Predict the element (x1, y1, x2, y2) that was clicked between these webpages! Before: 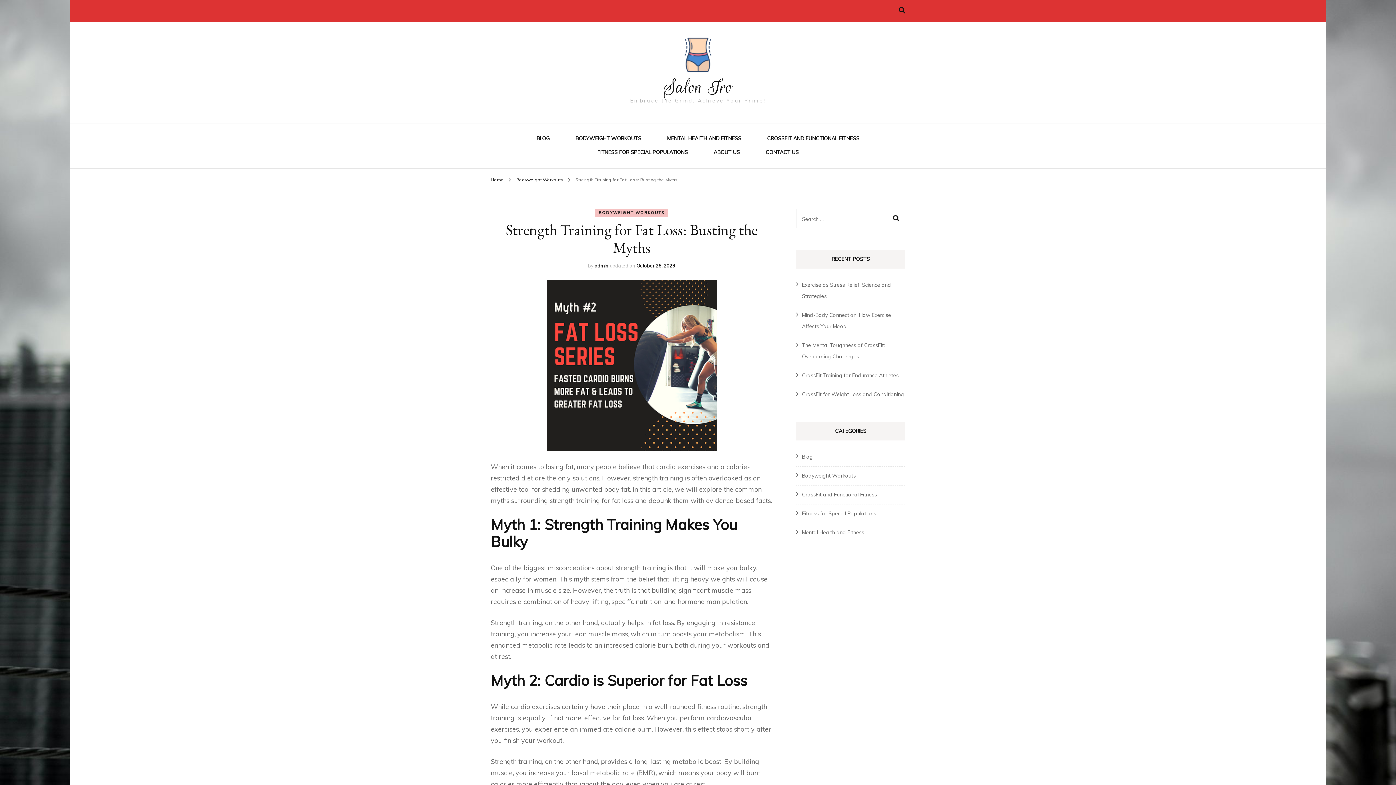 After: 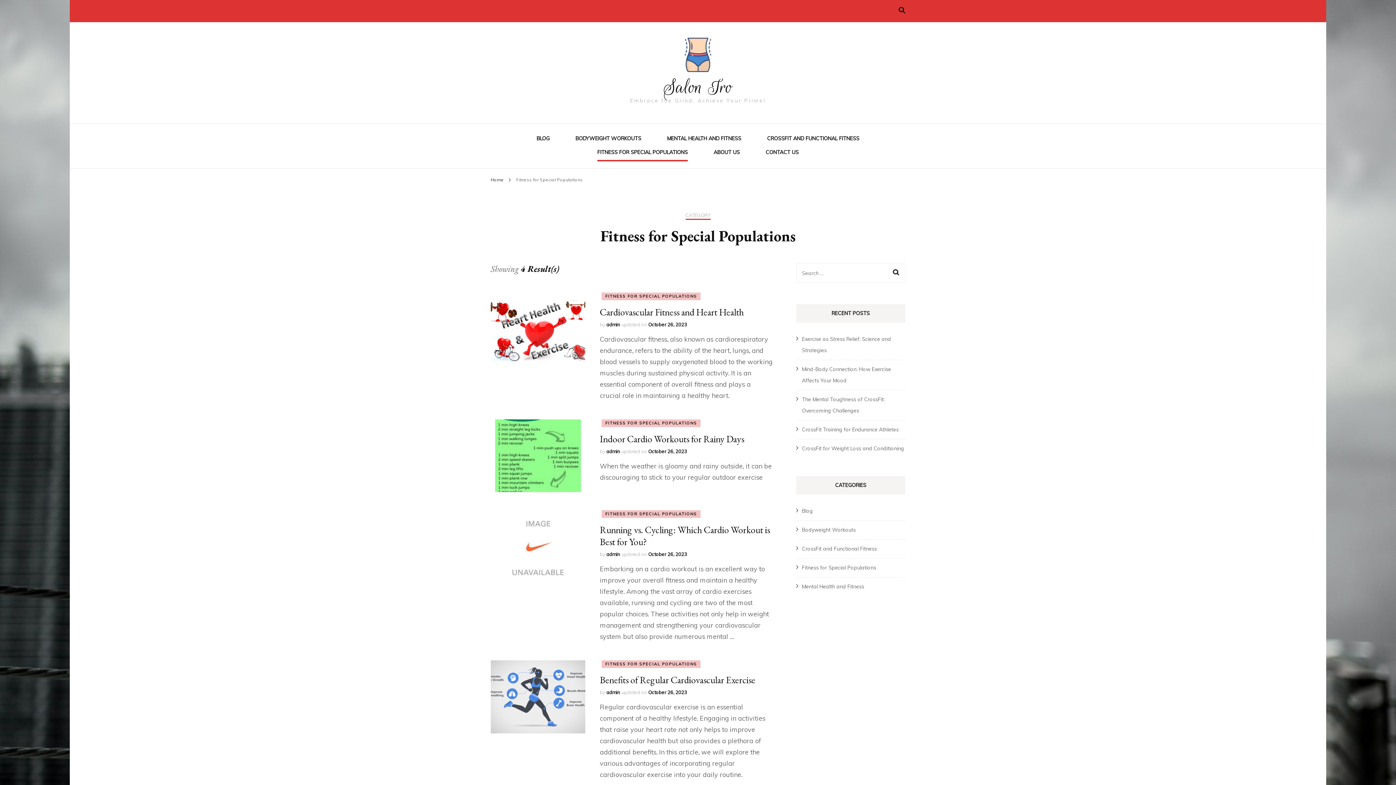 Action: bbox: (802, 510, 876, 517) label: Fitness for Special Populations